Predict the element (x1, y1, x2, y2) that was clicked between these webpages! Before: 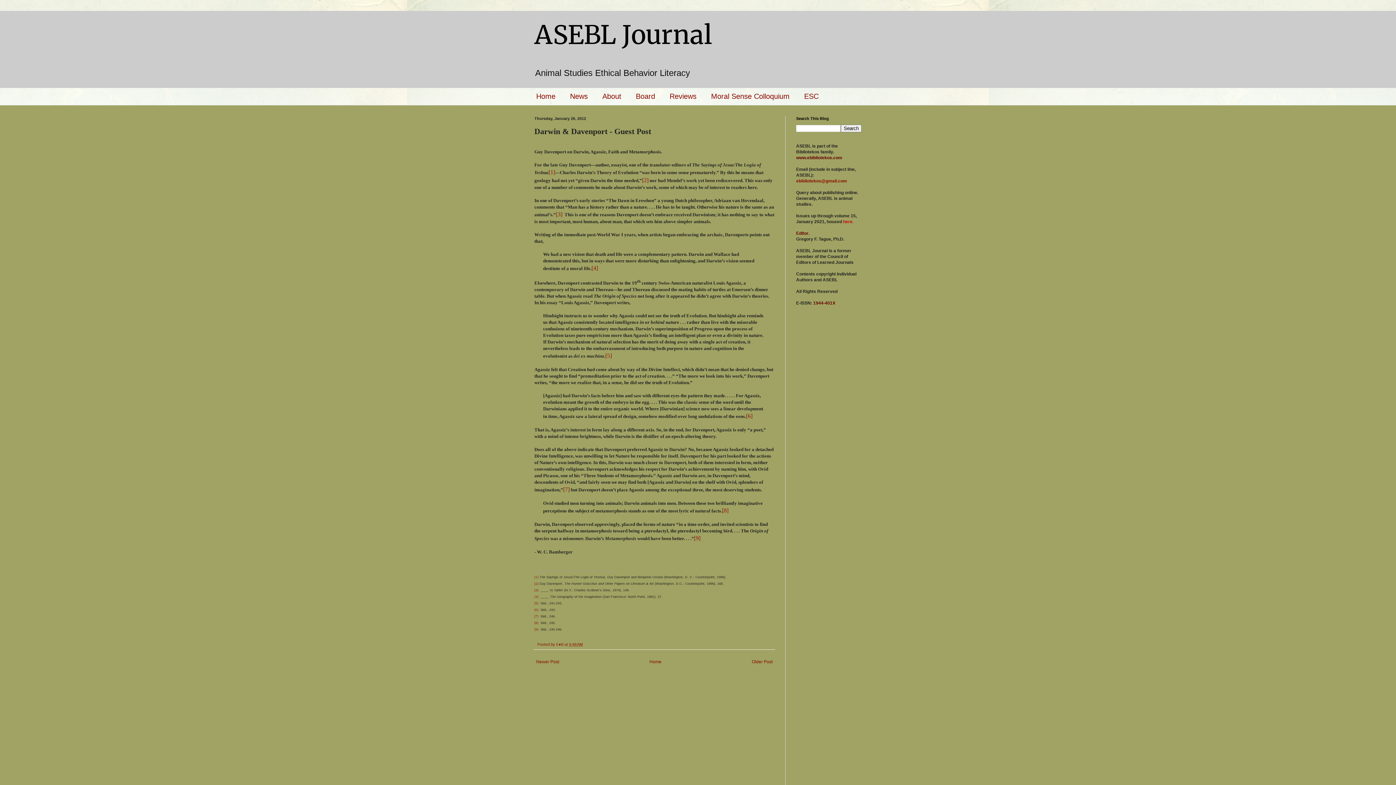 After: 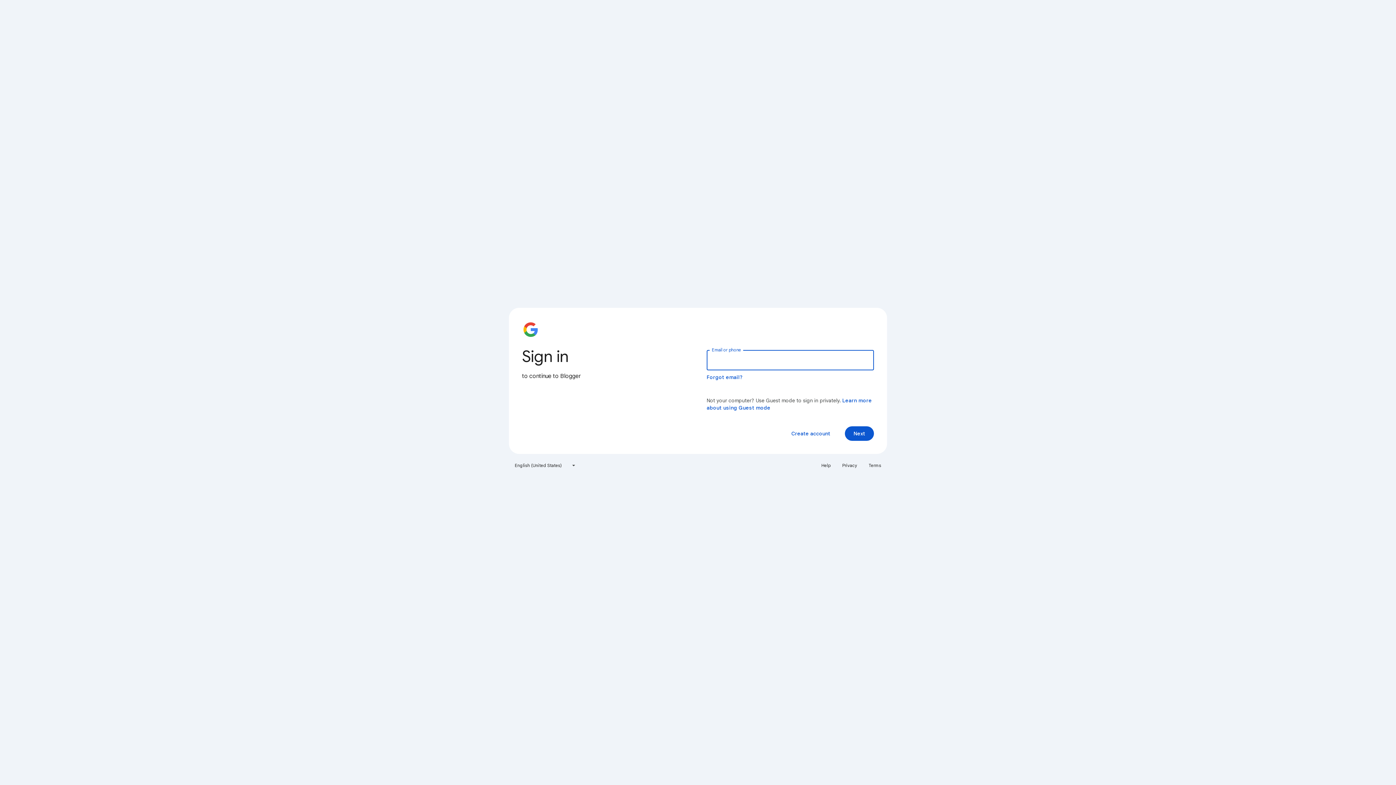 Action: label: [4] bbox: (591, 265, 598, 271)